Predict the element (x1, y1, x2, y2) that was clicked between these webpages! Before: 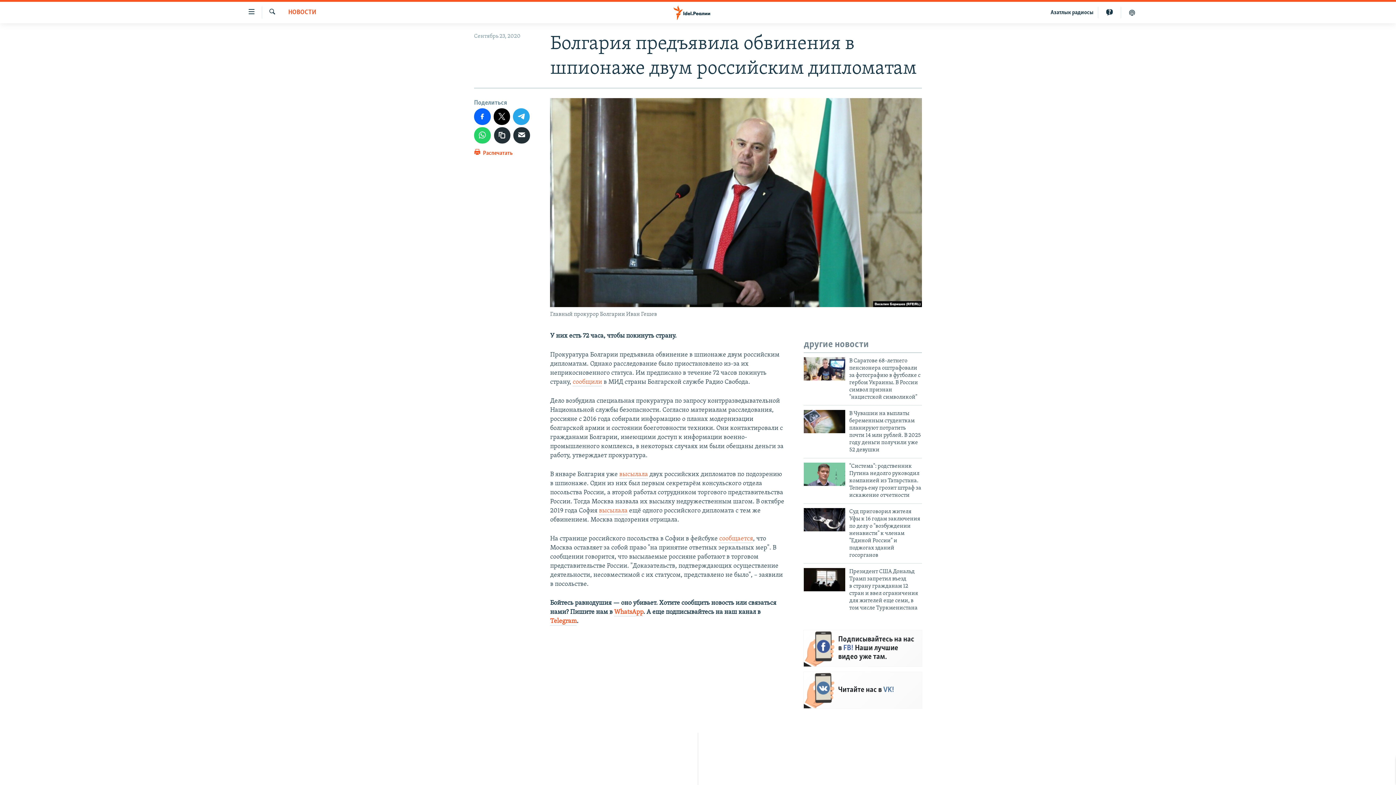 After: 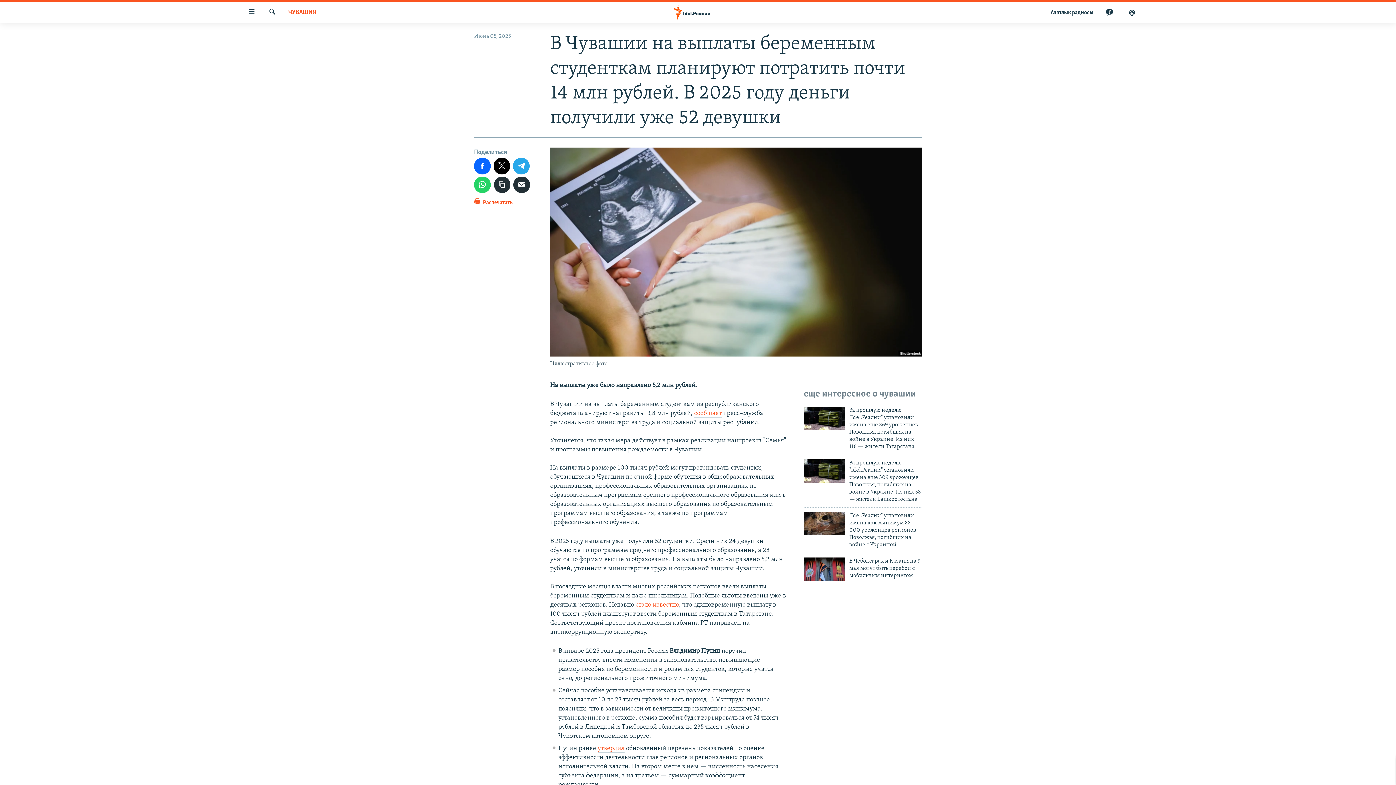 Action: bbox: (804, 410, 845, 433)